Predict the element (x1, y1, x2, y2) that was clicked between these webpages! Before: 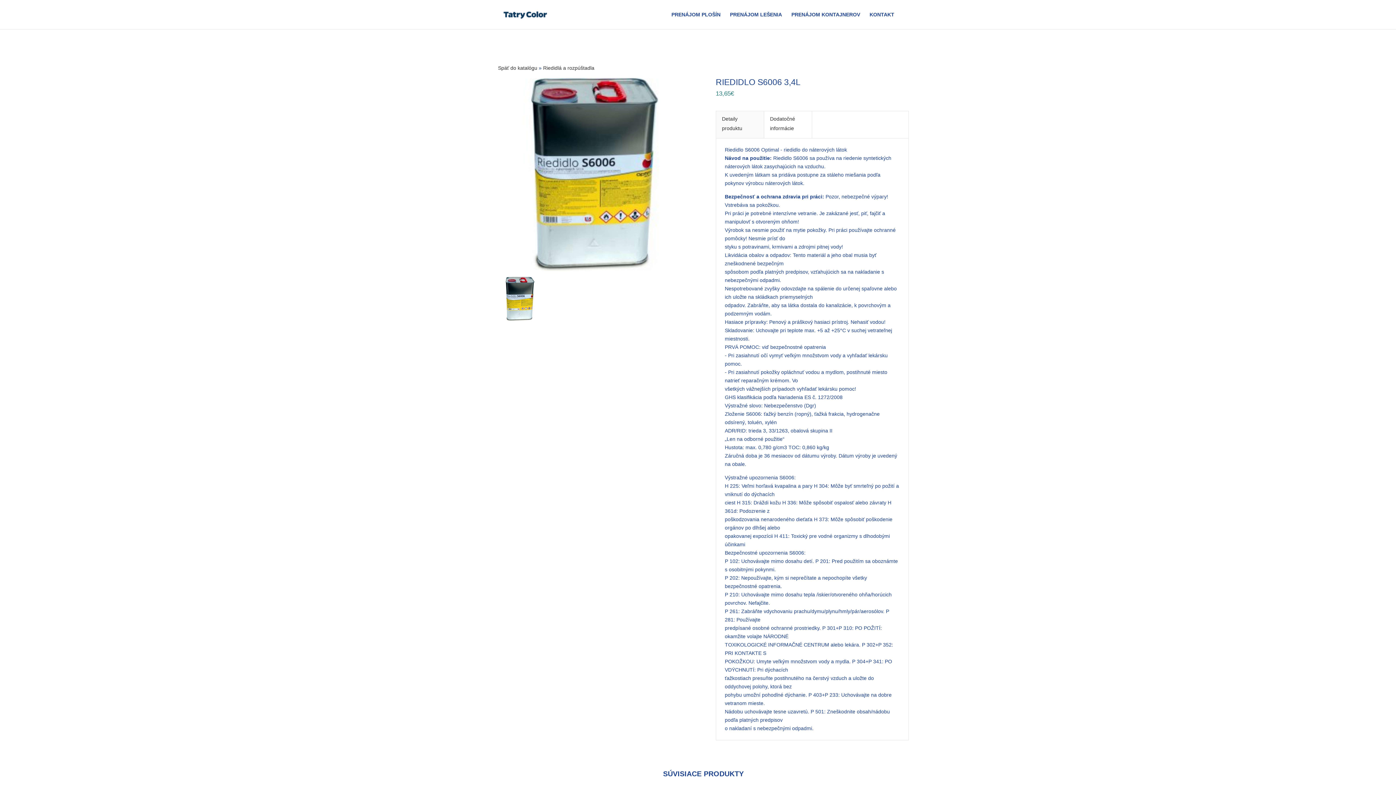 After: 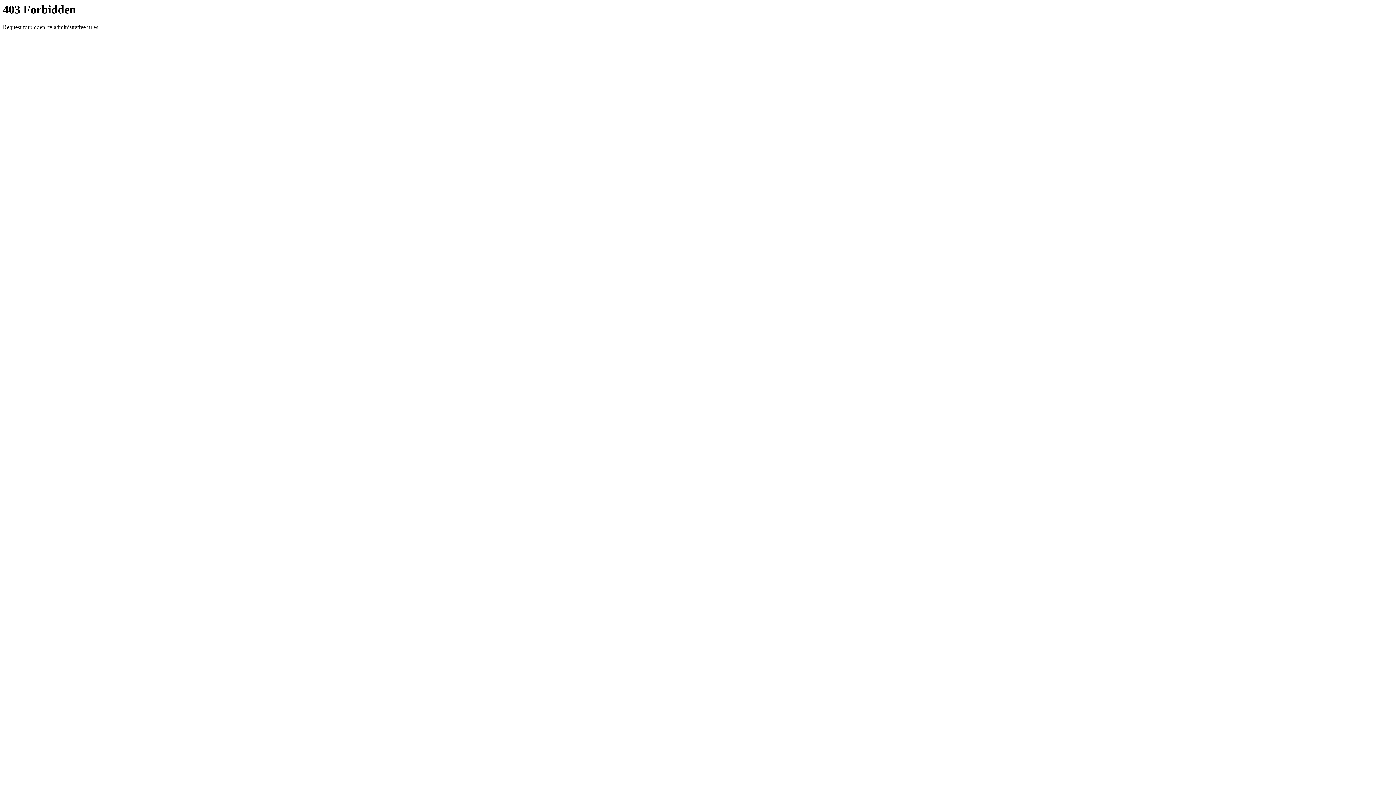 Action: bbox: (730, 12, 782, 29) label: PRENÁJOM LEŠENIA